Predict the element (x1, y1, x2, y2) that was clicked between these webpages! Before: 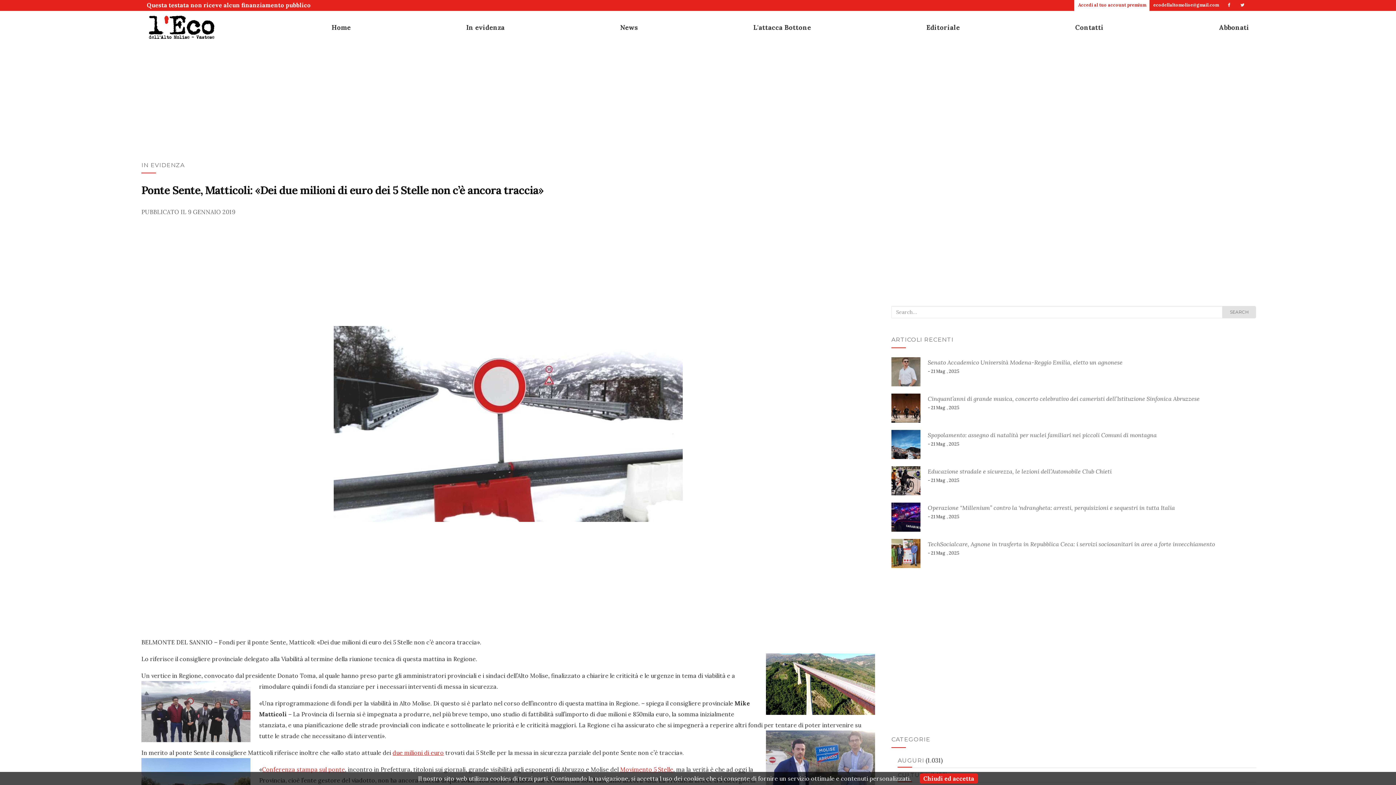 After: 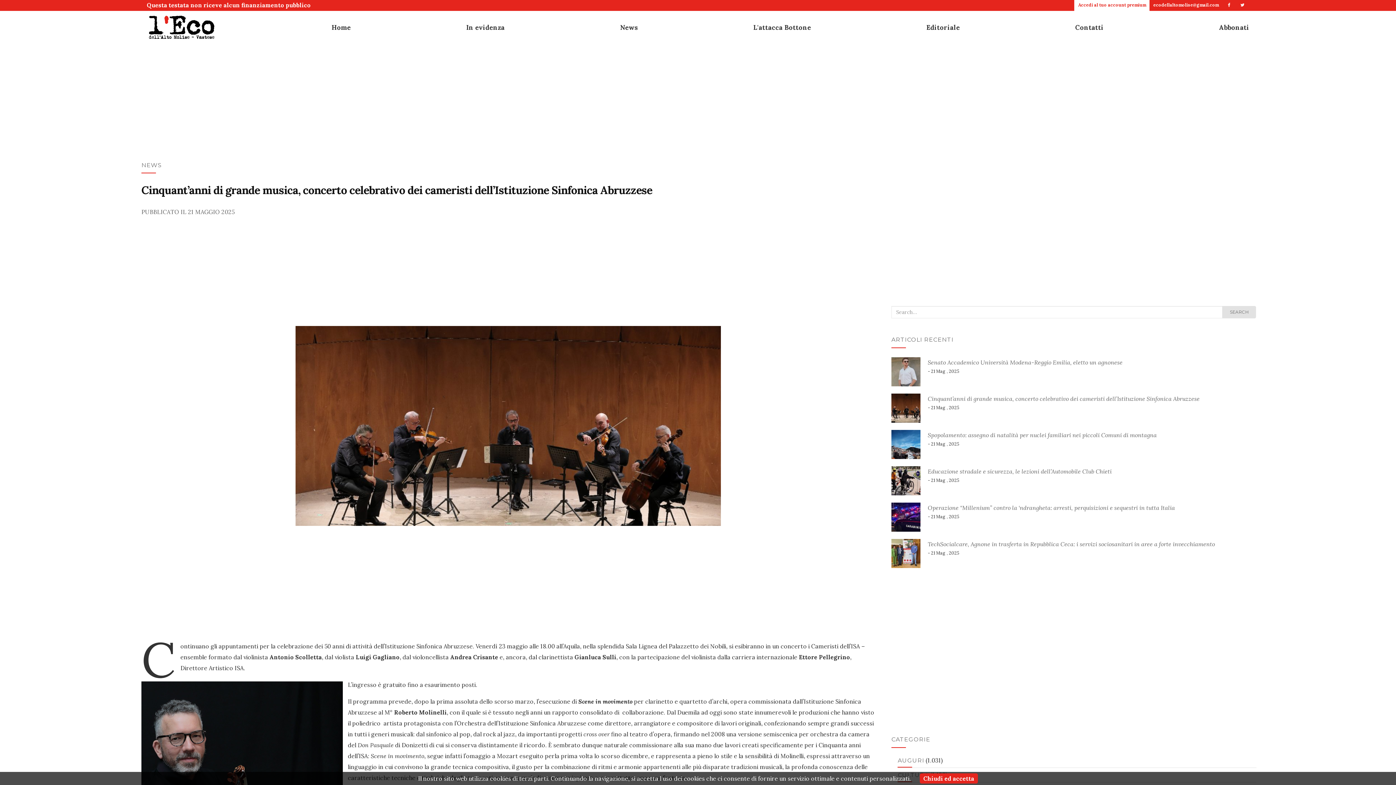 Action: bbox: (927, 395, 1199, 402) label: Cinquant’anni di grande musica, concerto celebrativo dei cameristi dell’Istituzione Sinfonica Abruzzese